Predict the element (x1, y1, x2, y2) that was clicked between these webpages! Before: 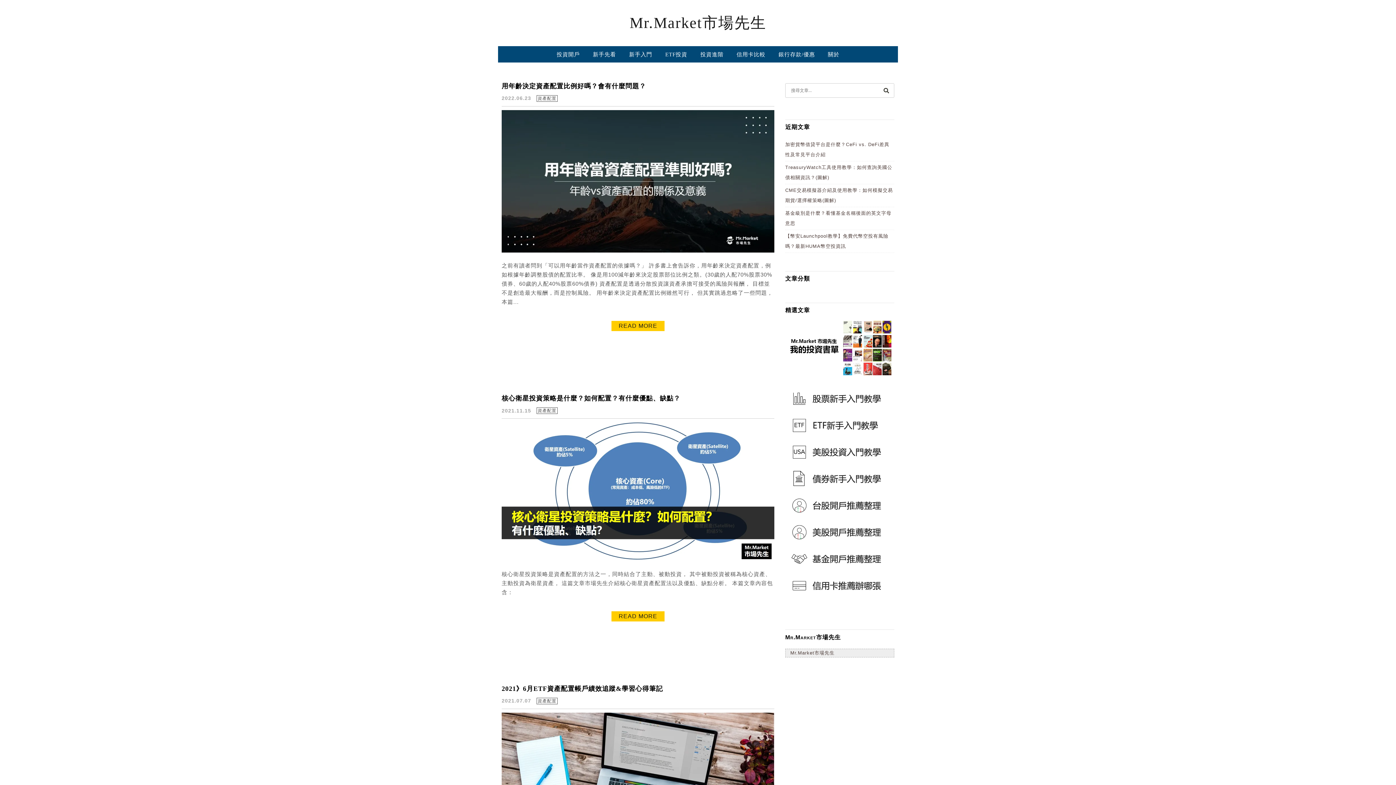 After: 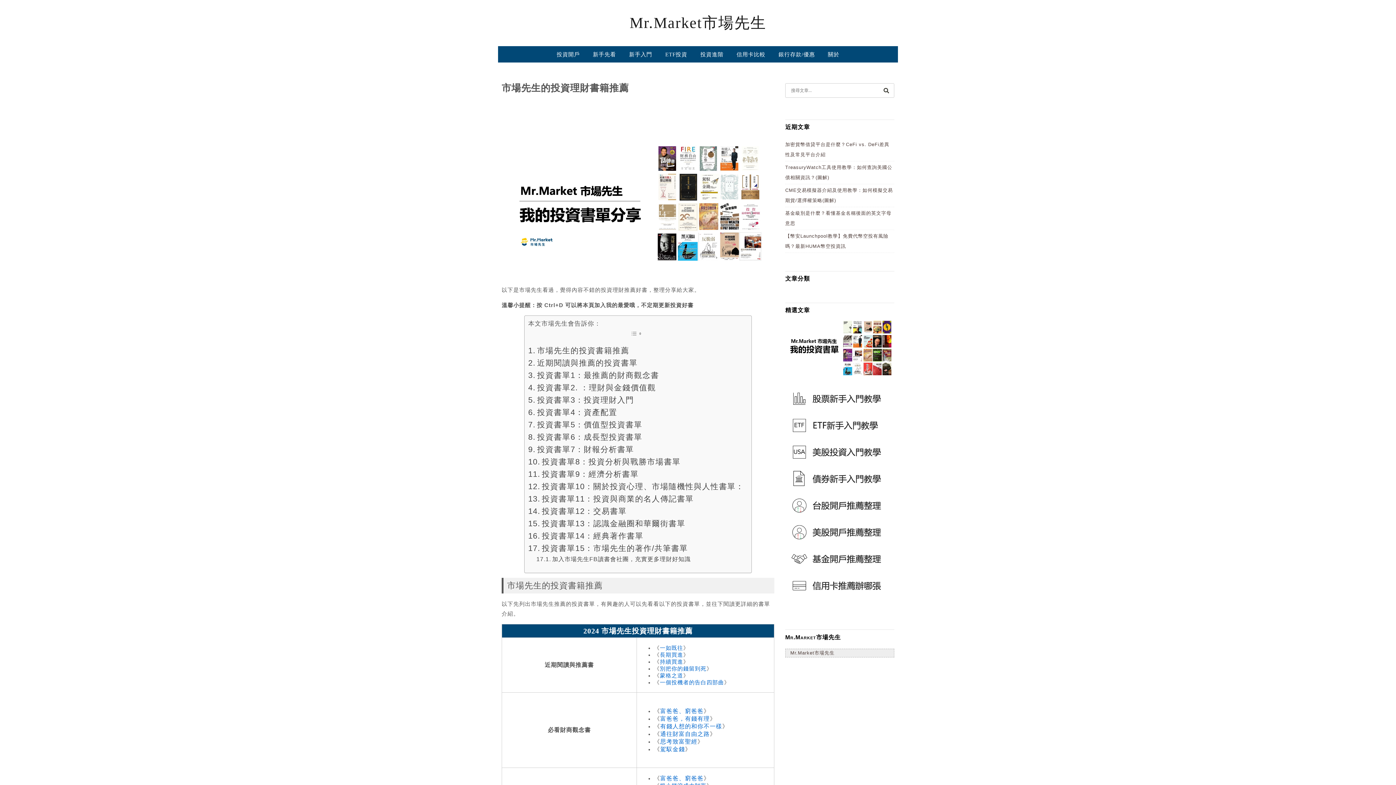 Action: bbox: (785, 371, 894, 377)